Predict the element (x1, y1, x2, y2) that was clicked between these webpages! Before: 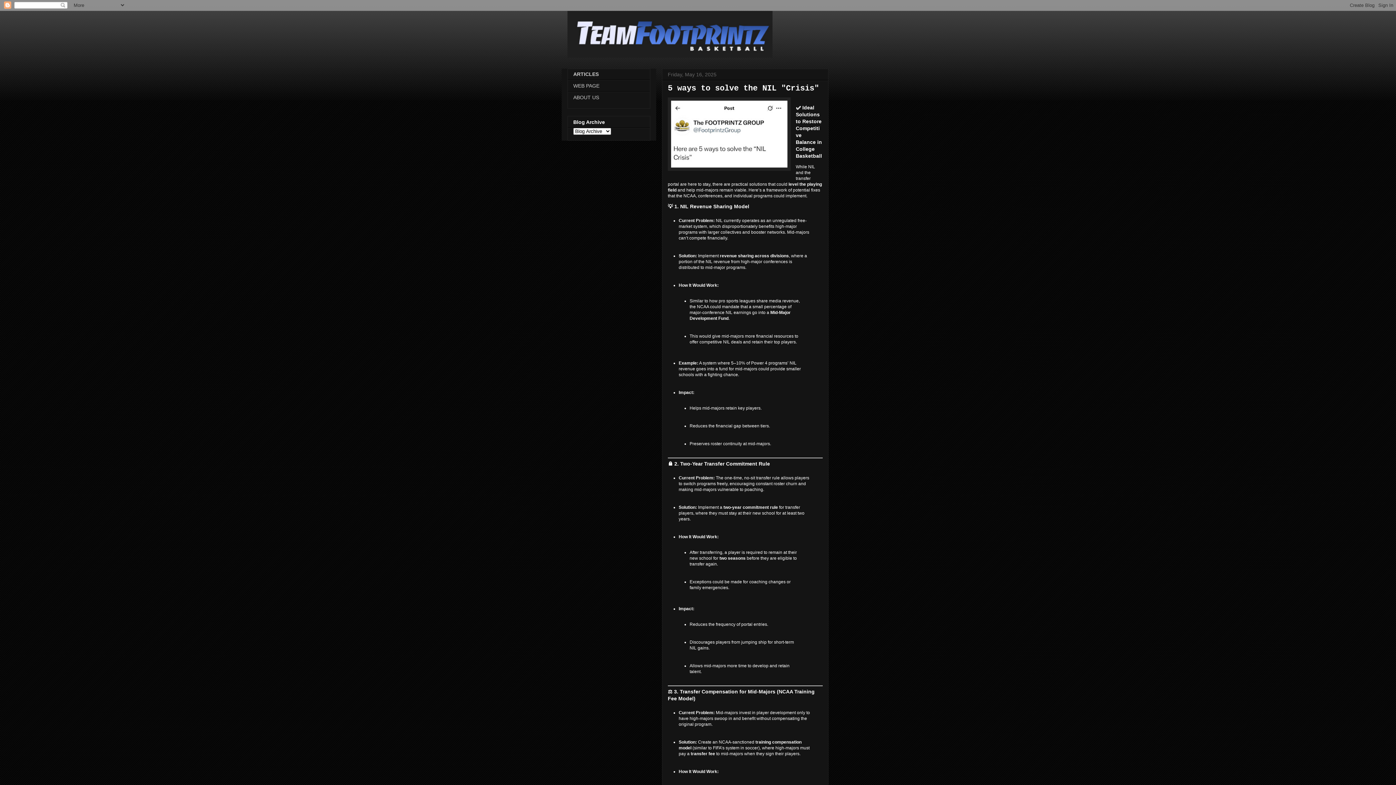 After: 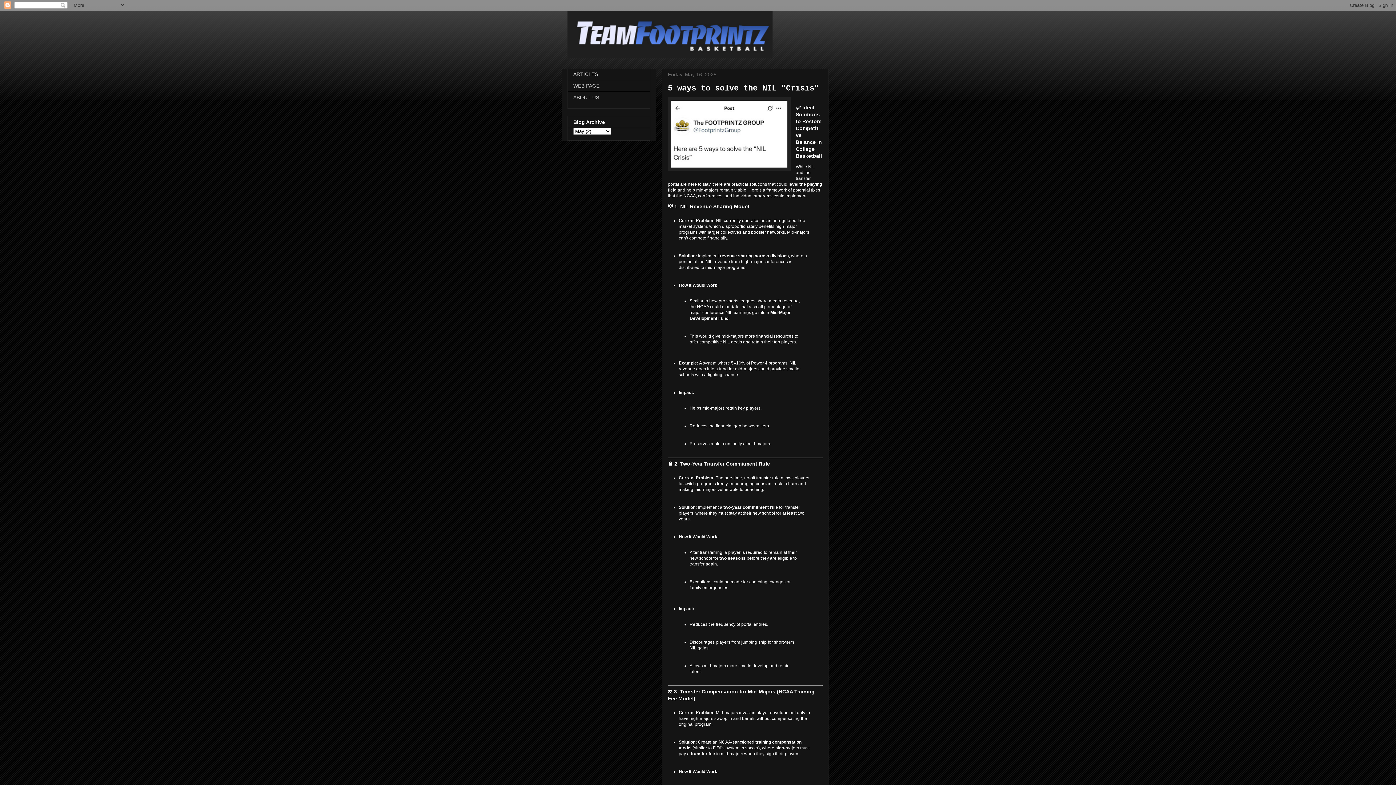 Action: label: 5 ways to solve the NIL "Crisis" bbox: (668, 84, 819, 93)